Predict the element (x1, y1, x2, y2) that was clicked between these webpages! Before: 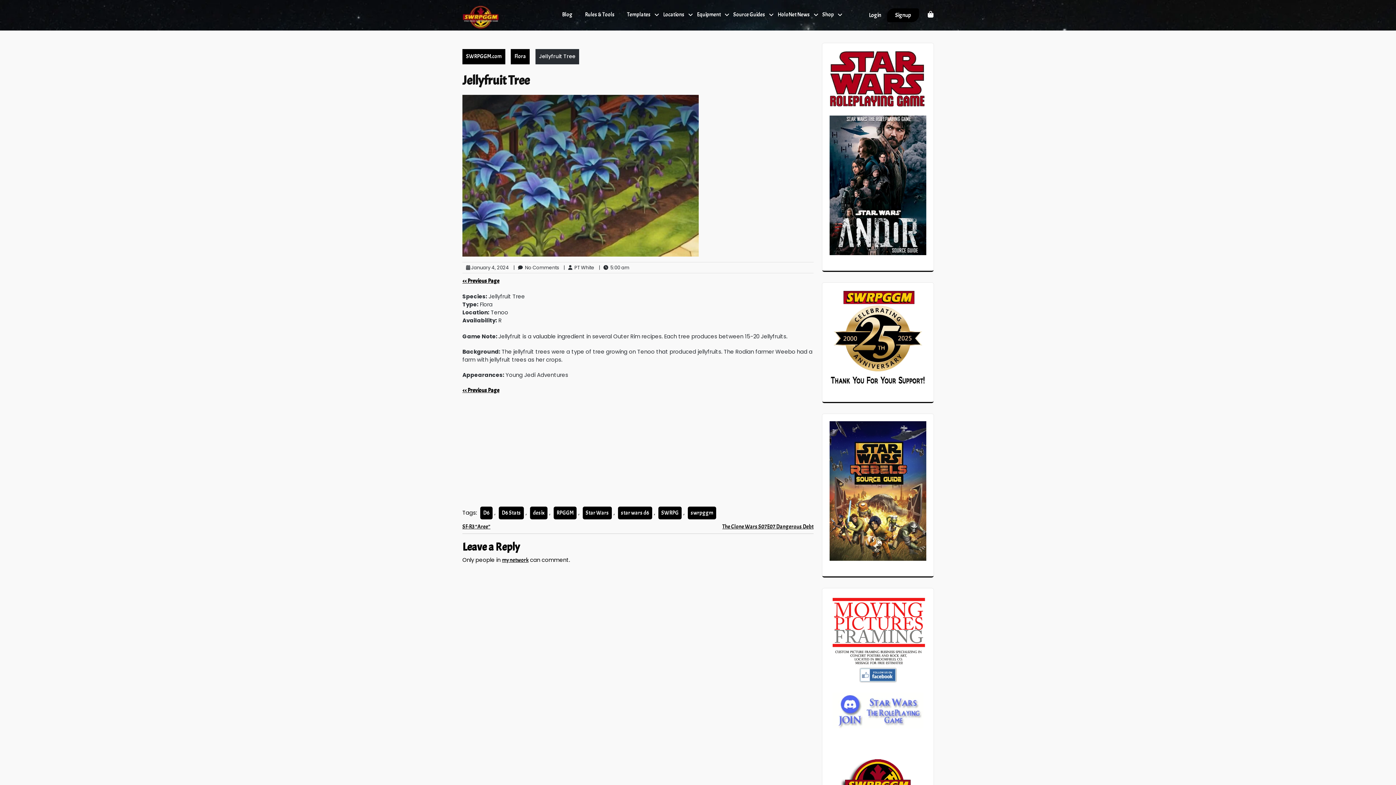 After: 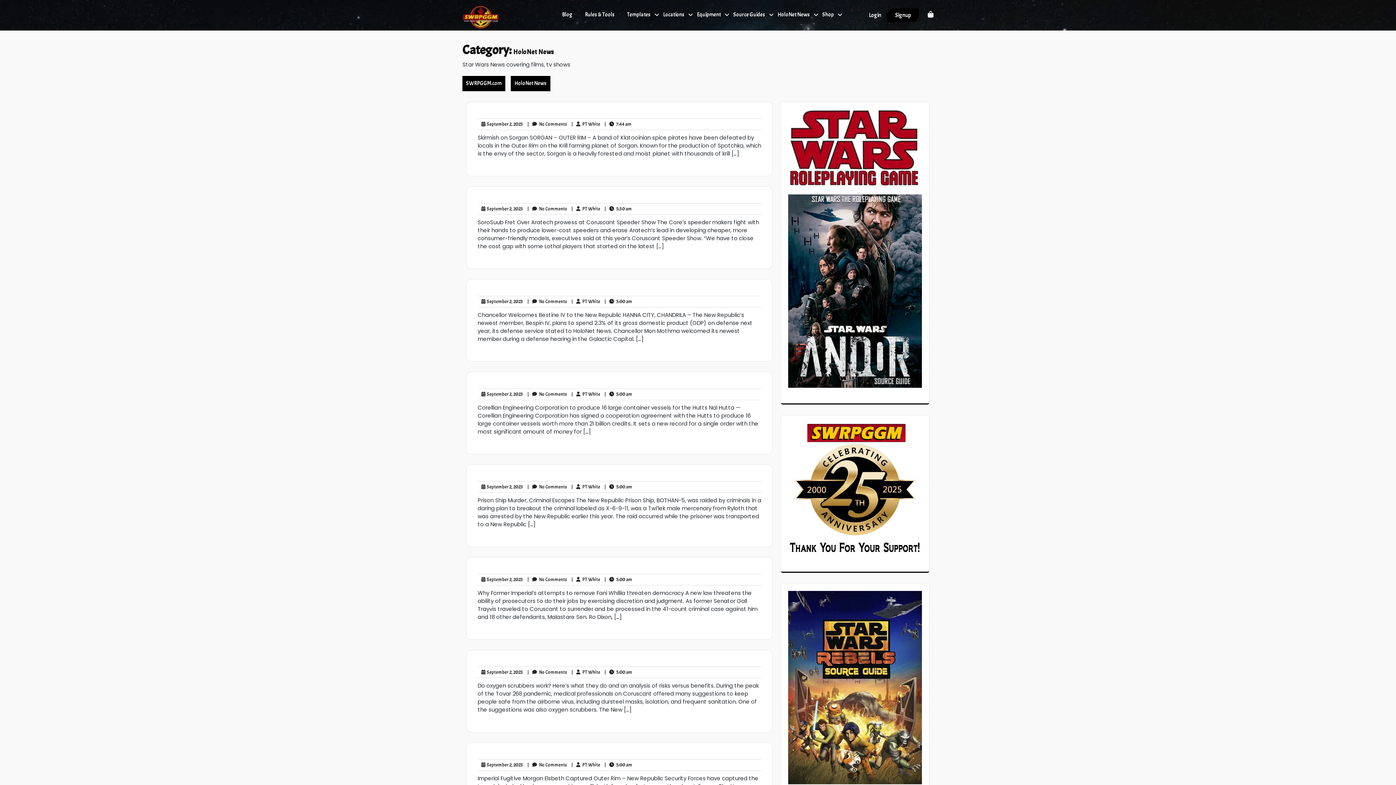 Action: bbox: (777, 10, 810, 18) label: HoloNet News